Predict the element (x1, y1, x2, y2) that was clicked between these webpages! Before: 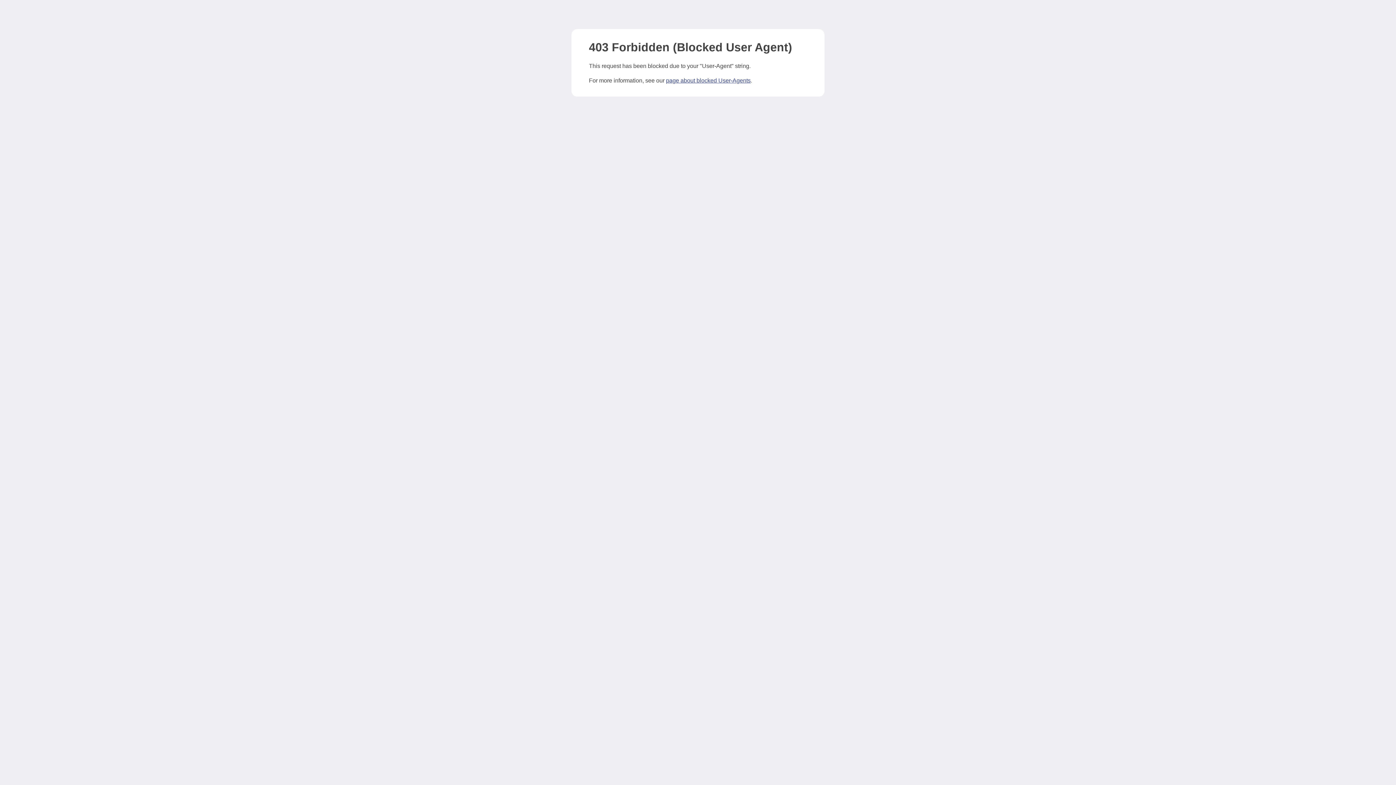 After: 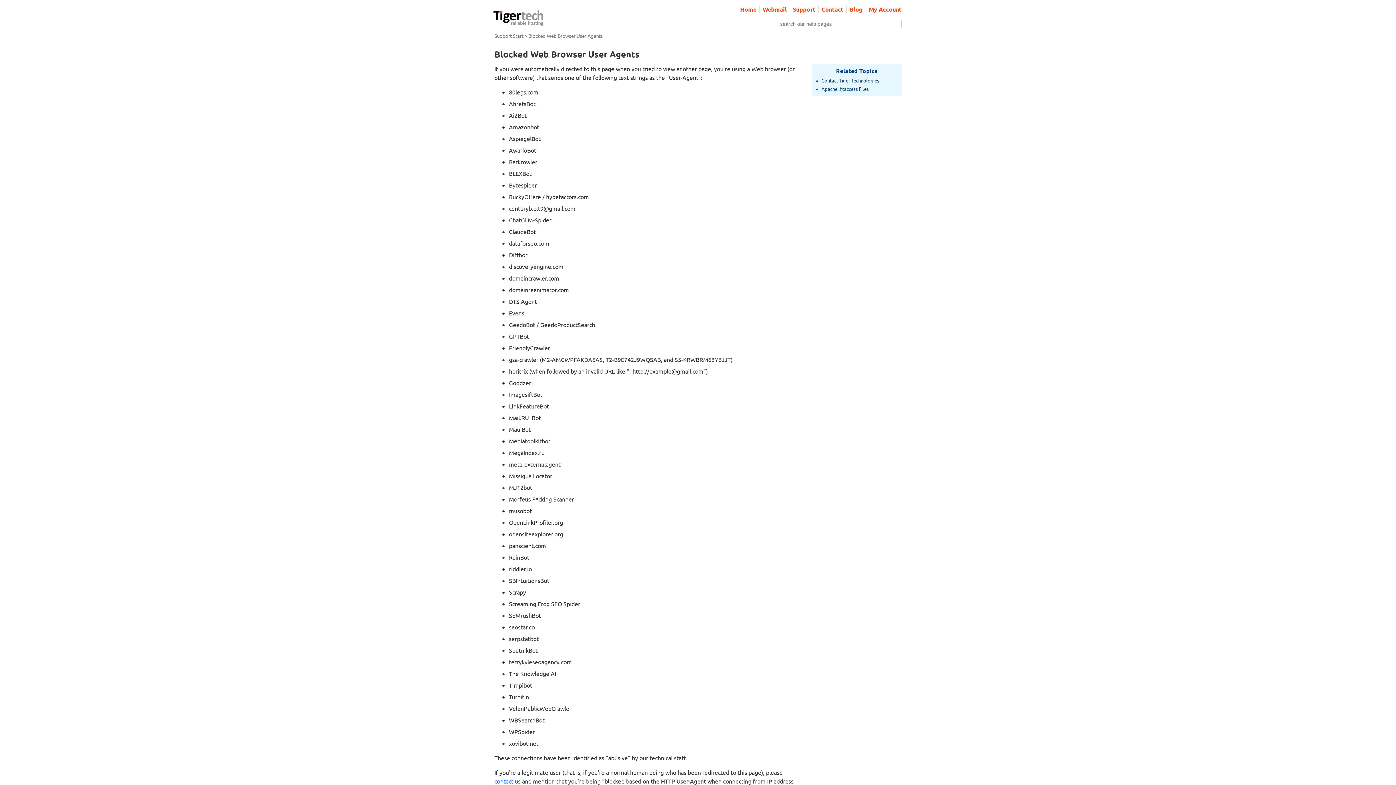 Action: label: page about blocked User-Agents bbox: (666, 77, 750, 83)